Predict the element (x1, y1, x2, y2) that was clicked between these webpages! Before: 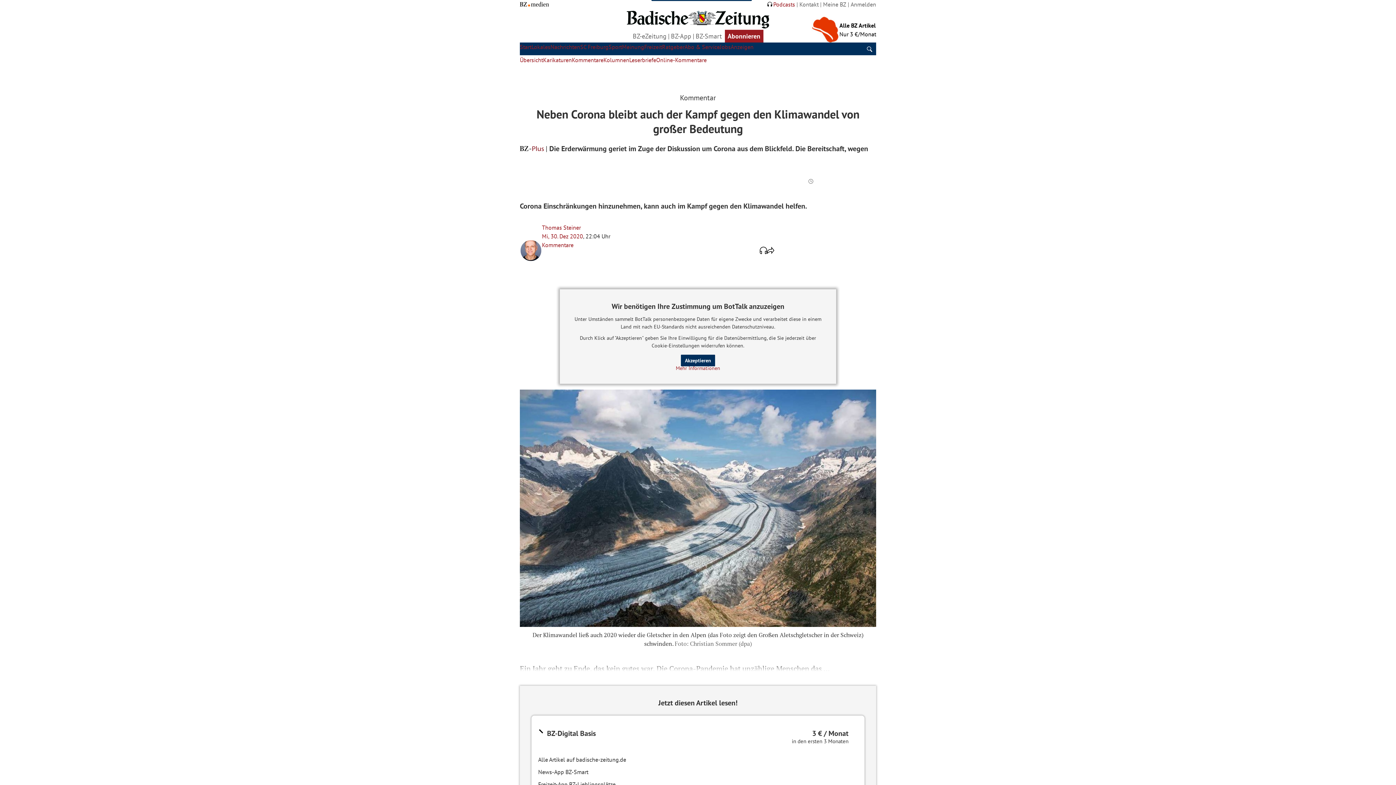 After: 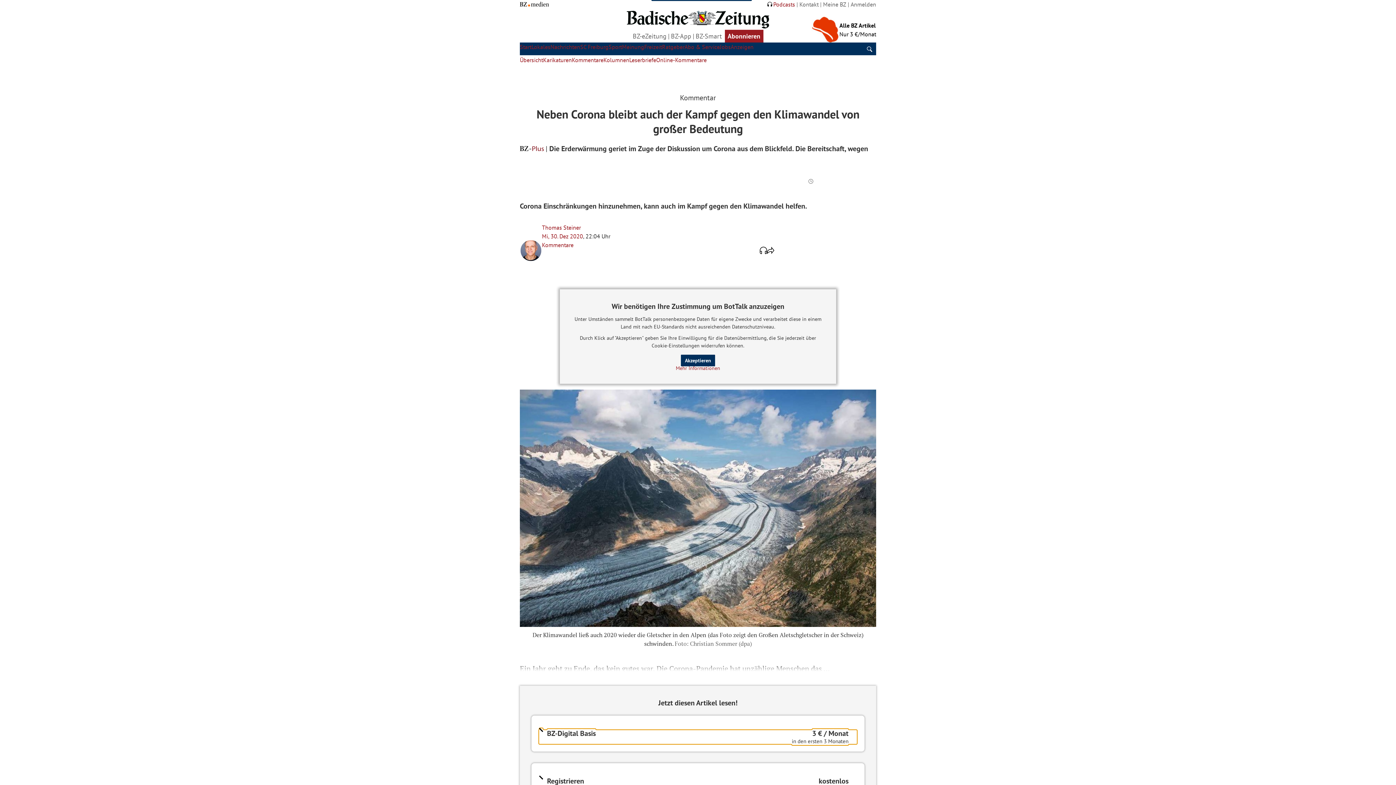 Action: label: BZ-Digital Basis
3 € / Monat
in den ersten 3 Monaten bbox: (538, 730, 857, 744)